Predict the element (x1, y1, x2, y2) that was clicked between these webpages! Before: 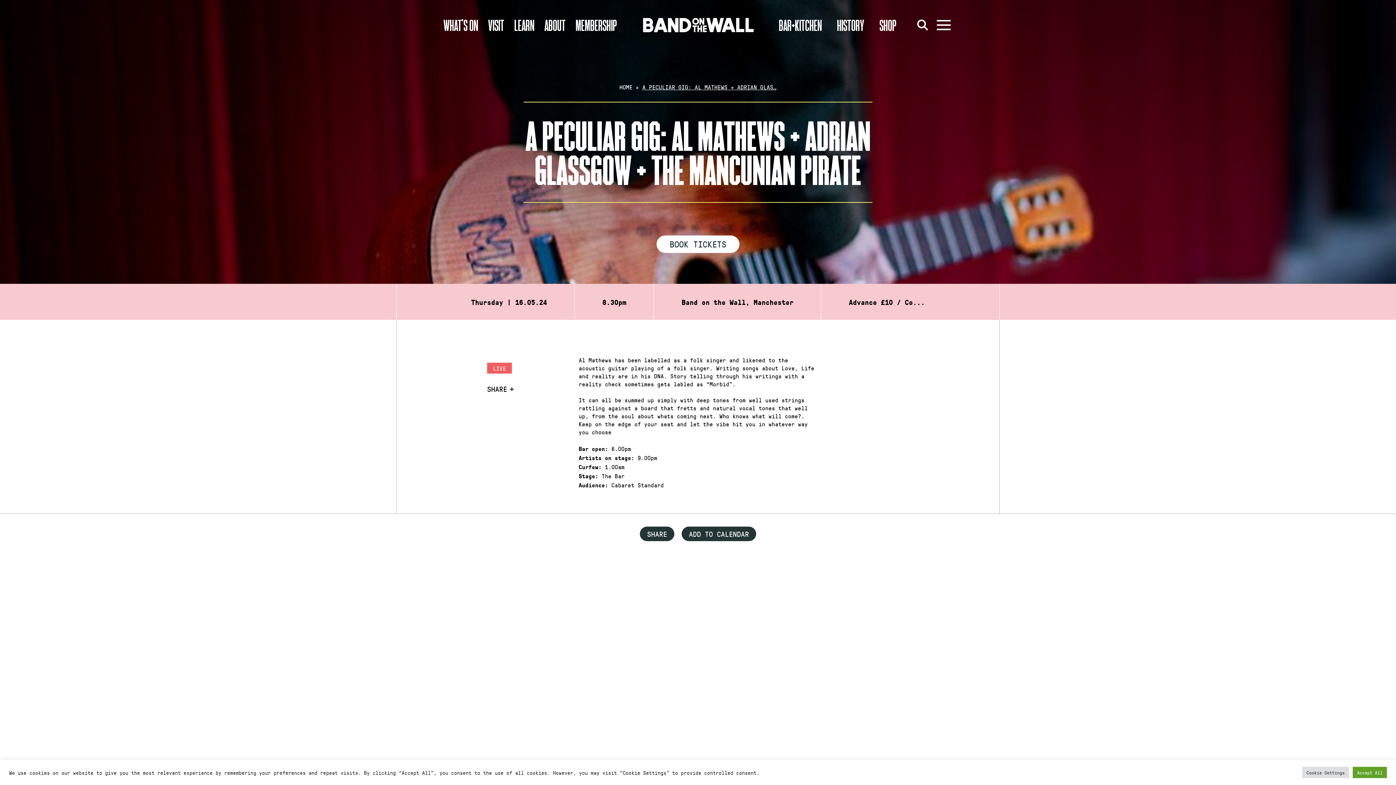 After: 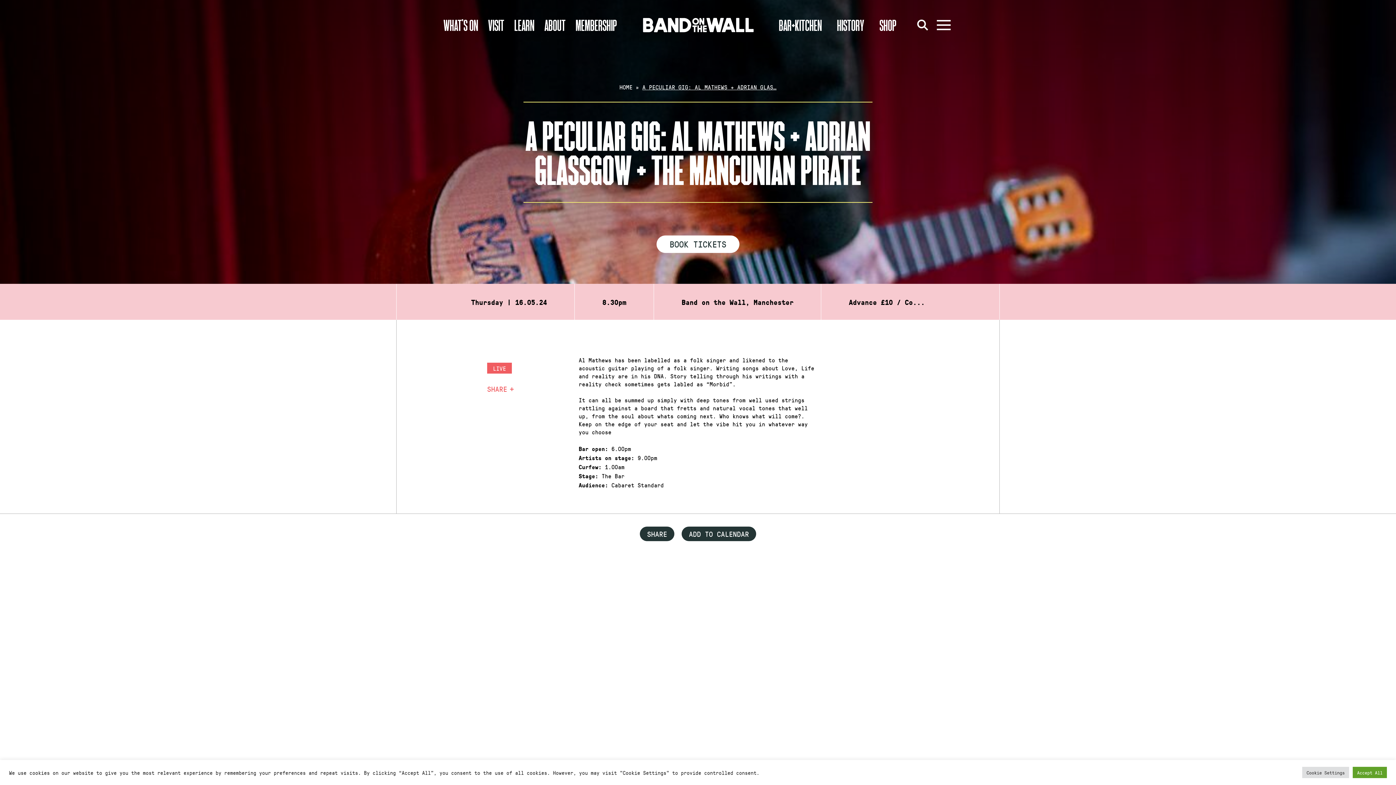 Action: bbox: (487, 384, 513, 393) label: SHARE